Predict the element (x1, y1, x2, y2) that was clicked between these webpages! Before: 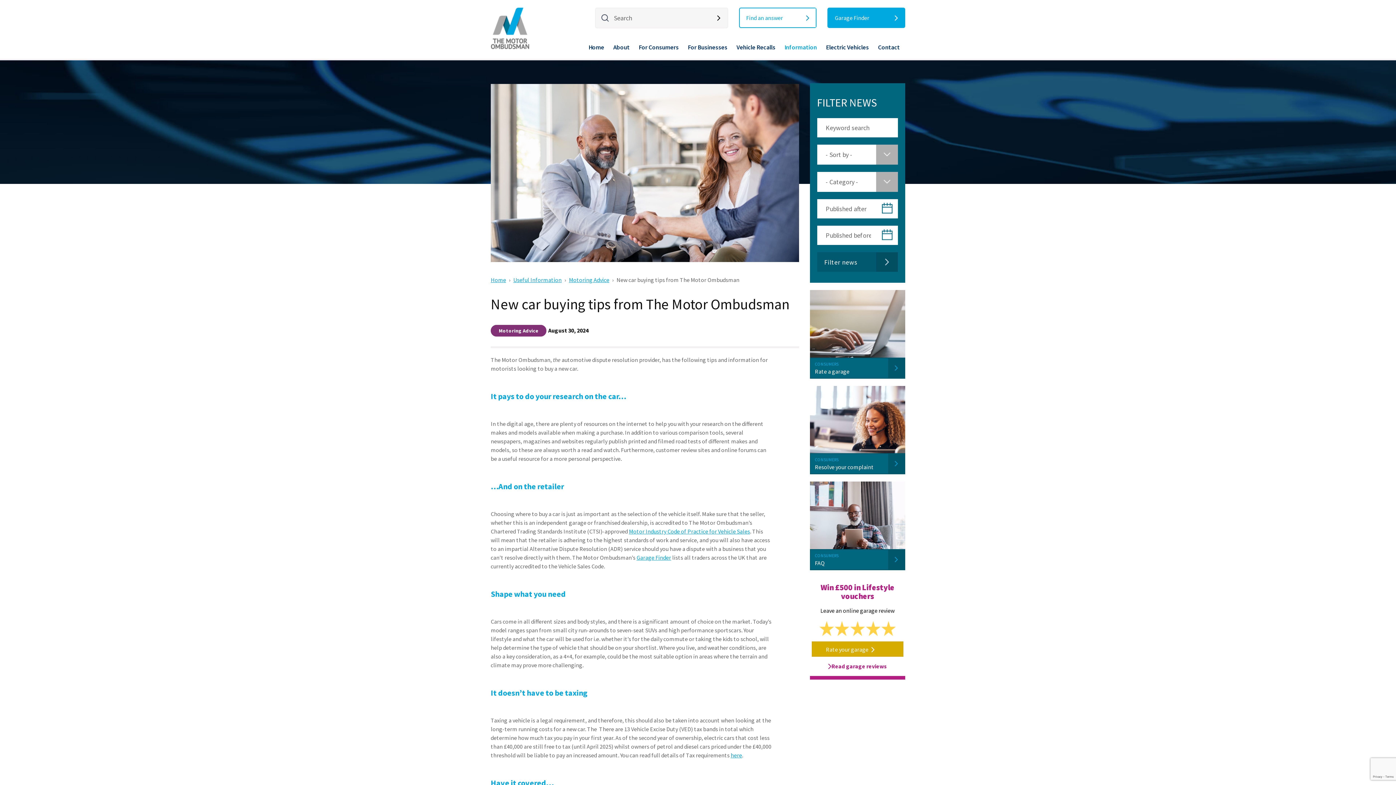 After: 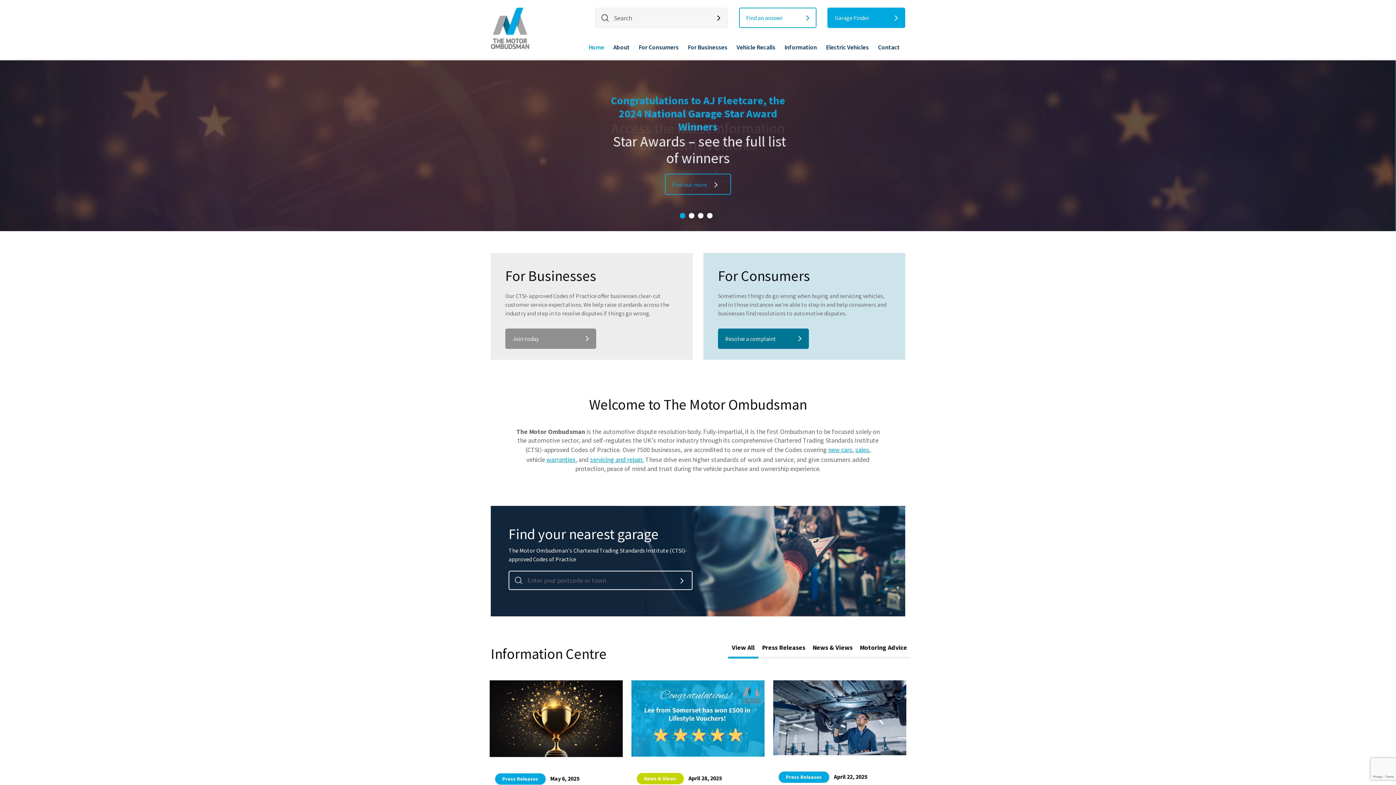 Action: bbox: (490, 7, 550, 49)